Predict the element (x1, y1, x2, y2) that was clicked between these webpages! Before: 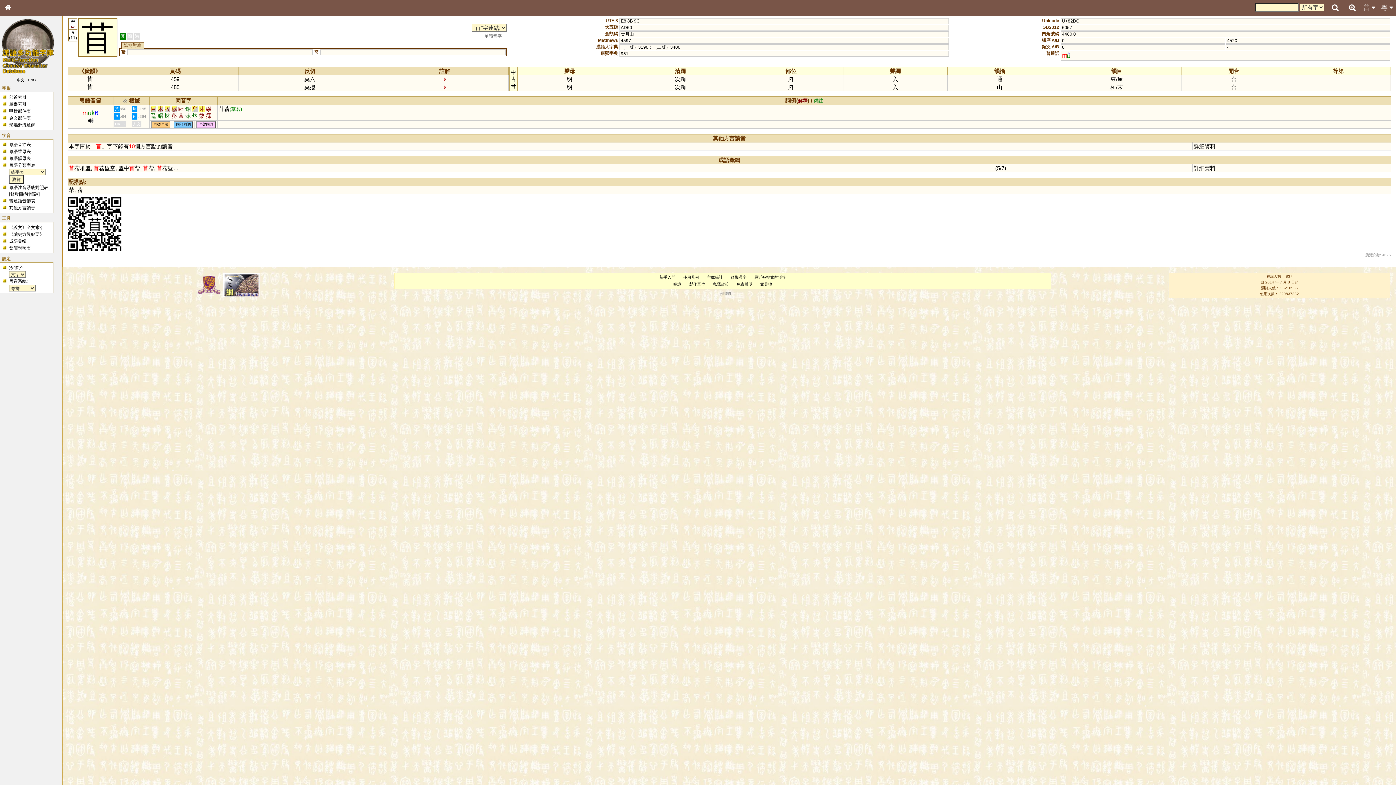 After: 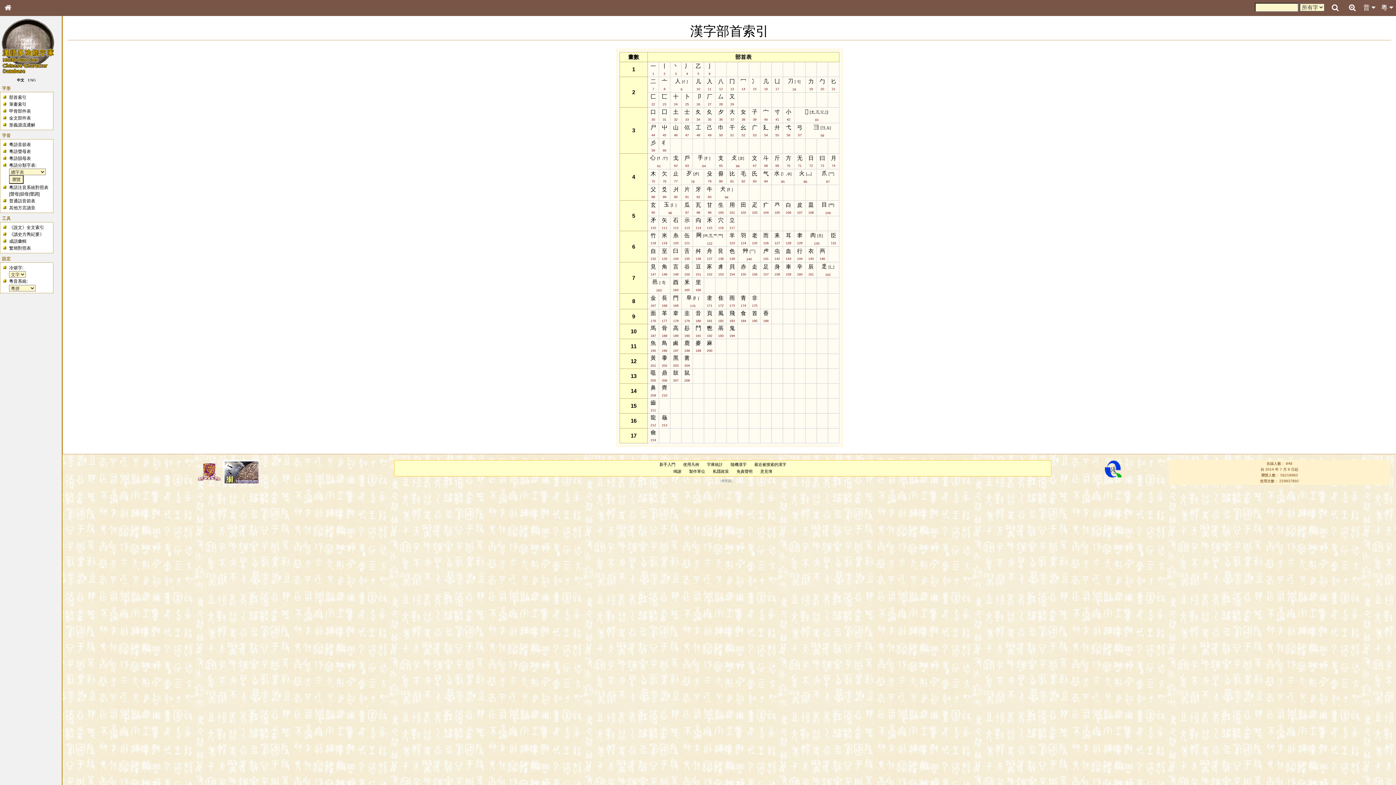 Action: bbox: (9, 94, 26, 100) label: 部首索引